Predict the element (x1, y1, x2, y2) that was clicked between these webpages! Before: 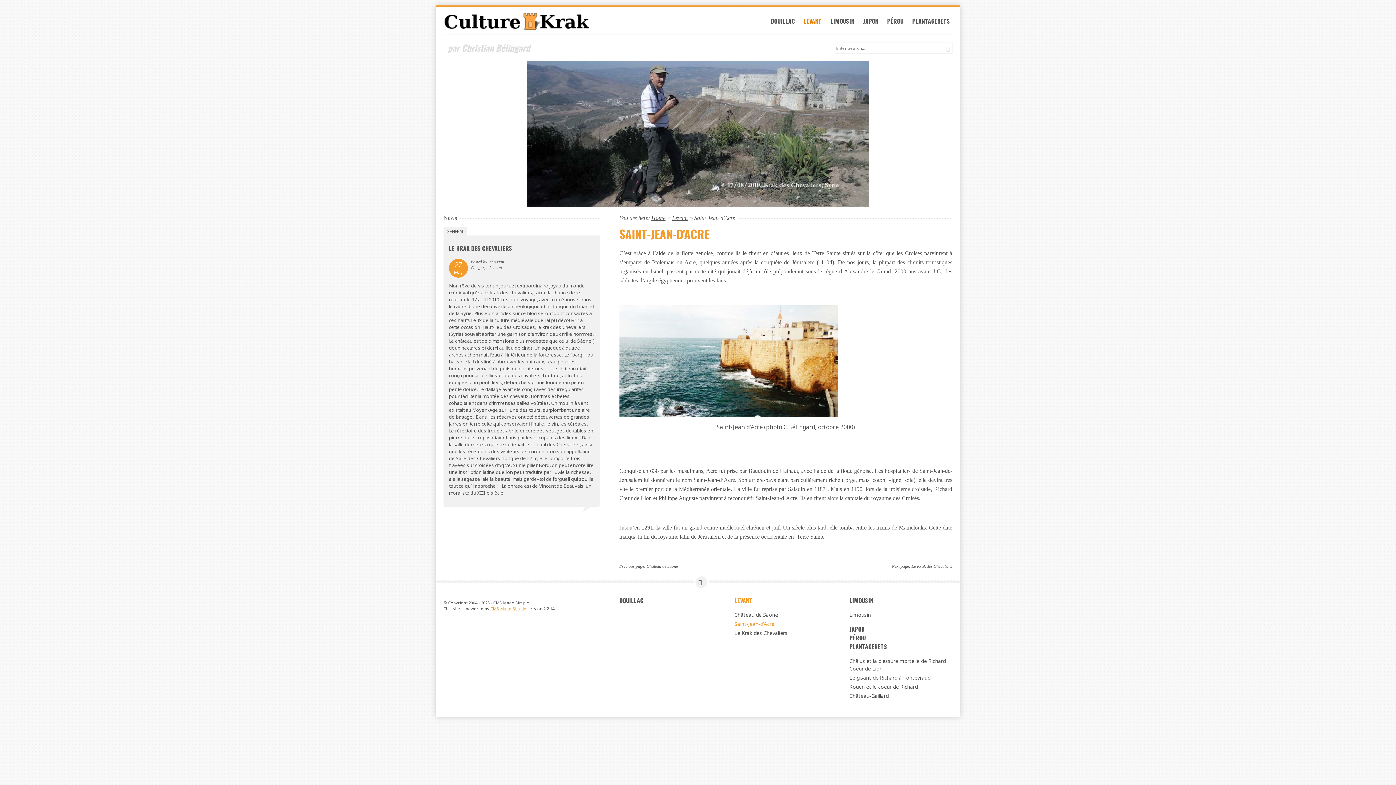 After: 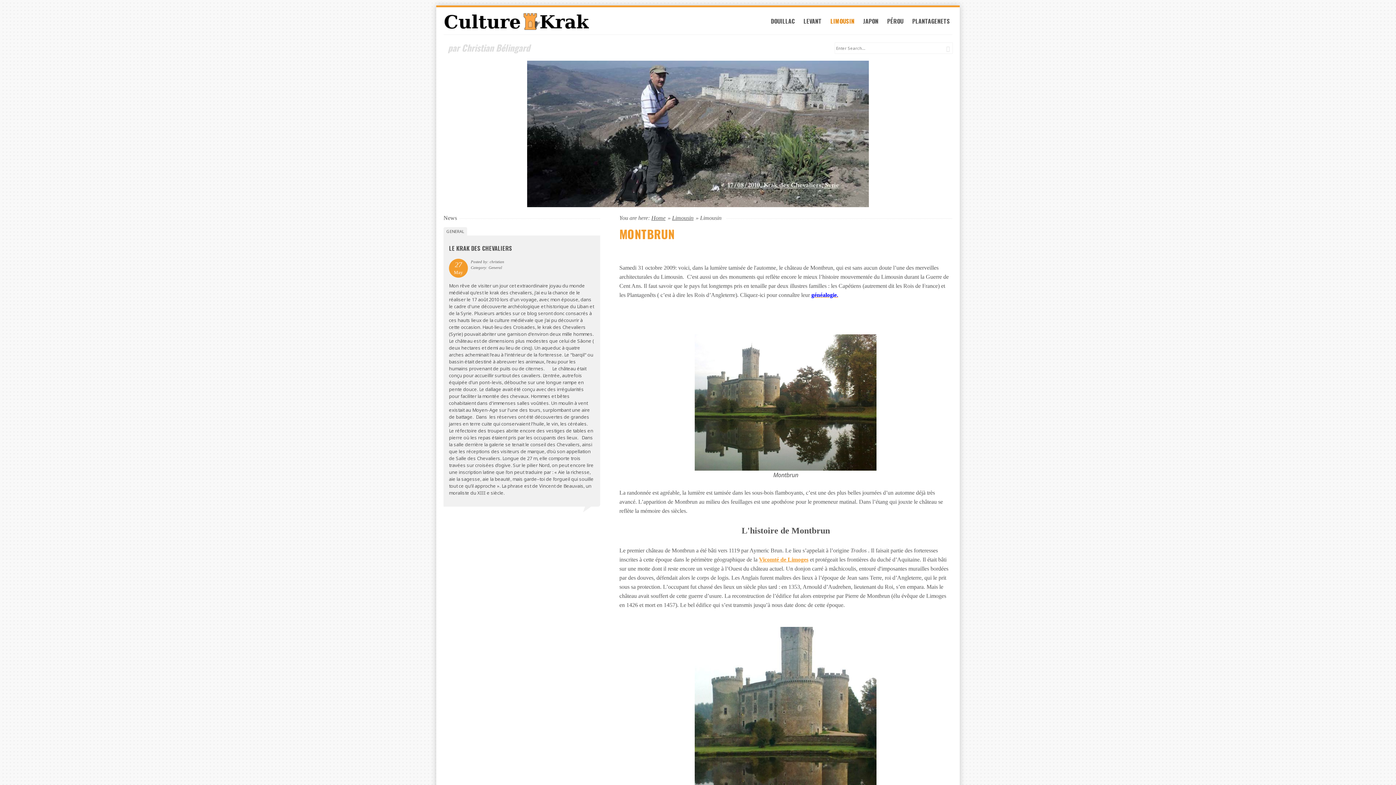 Action: bbox: (849, 610, 951, 619) label: Limousin